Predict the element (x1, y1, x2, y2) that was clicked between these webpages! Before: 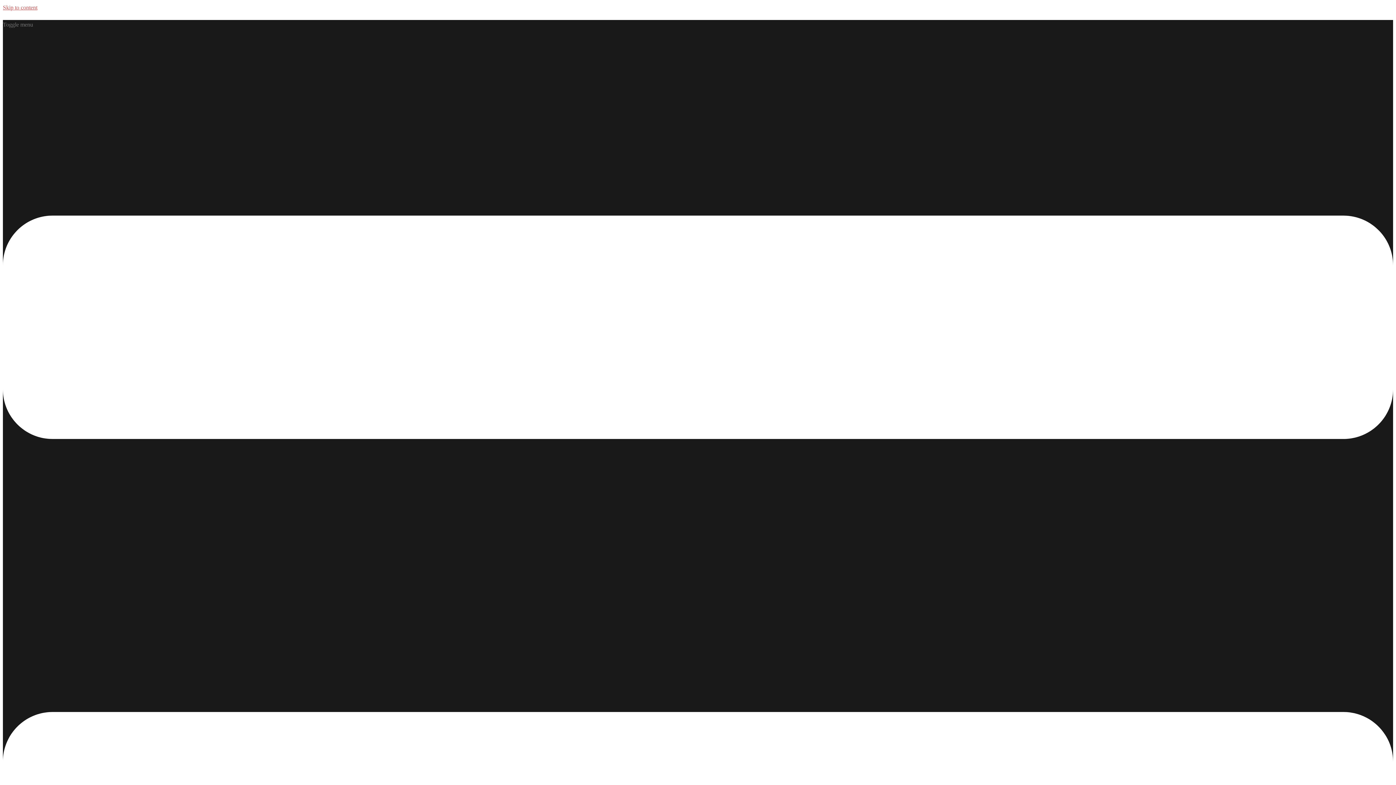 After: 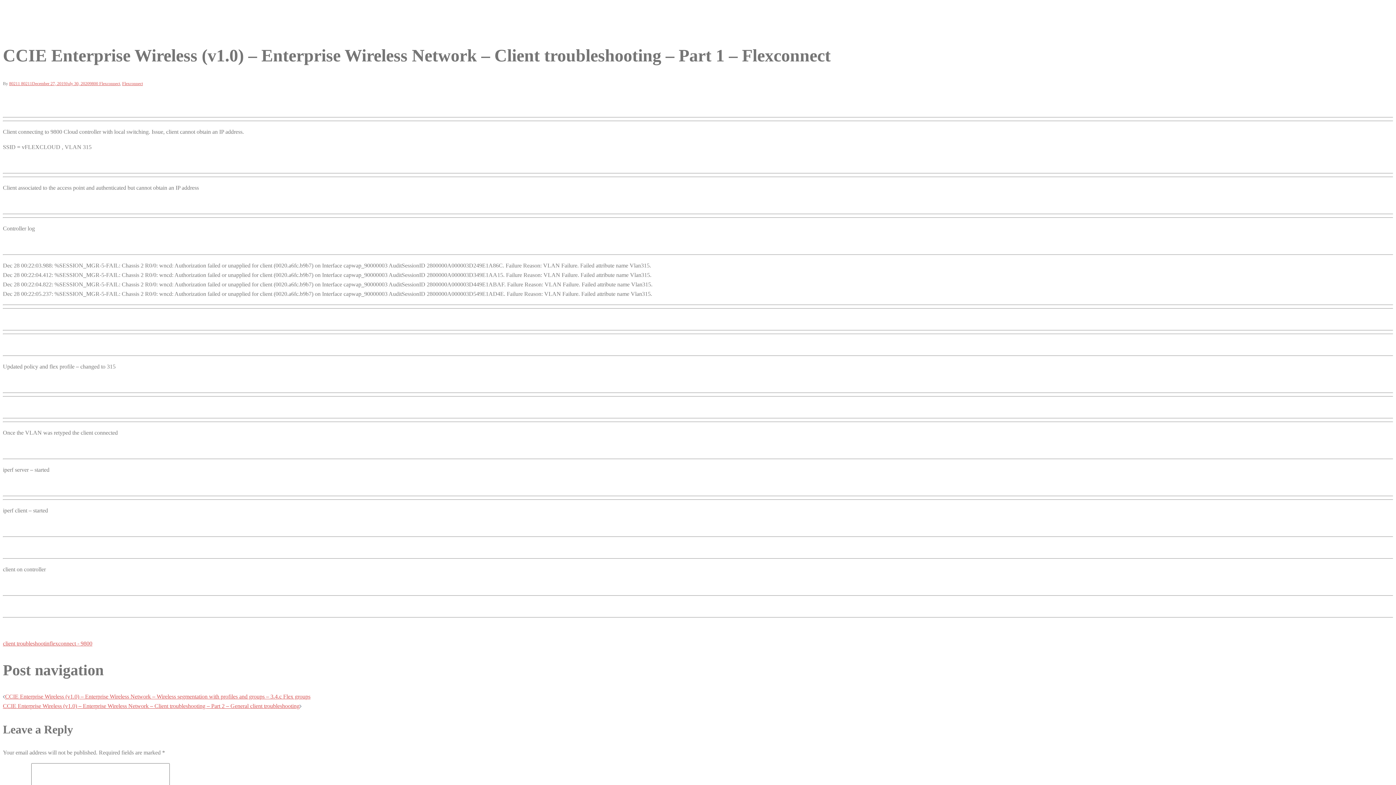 Action: label: Skip to content bbox: (2, 4, 37, 10)